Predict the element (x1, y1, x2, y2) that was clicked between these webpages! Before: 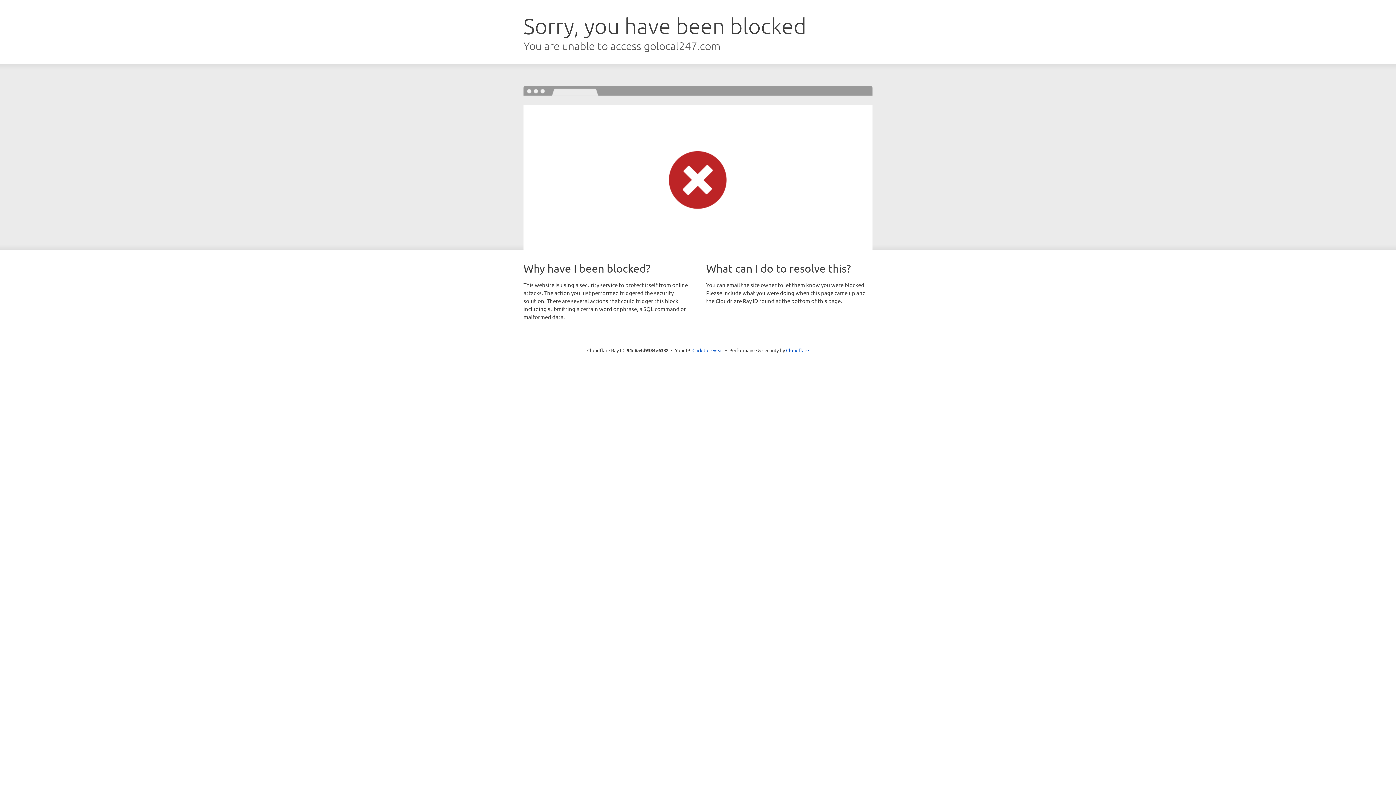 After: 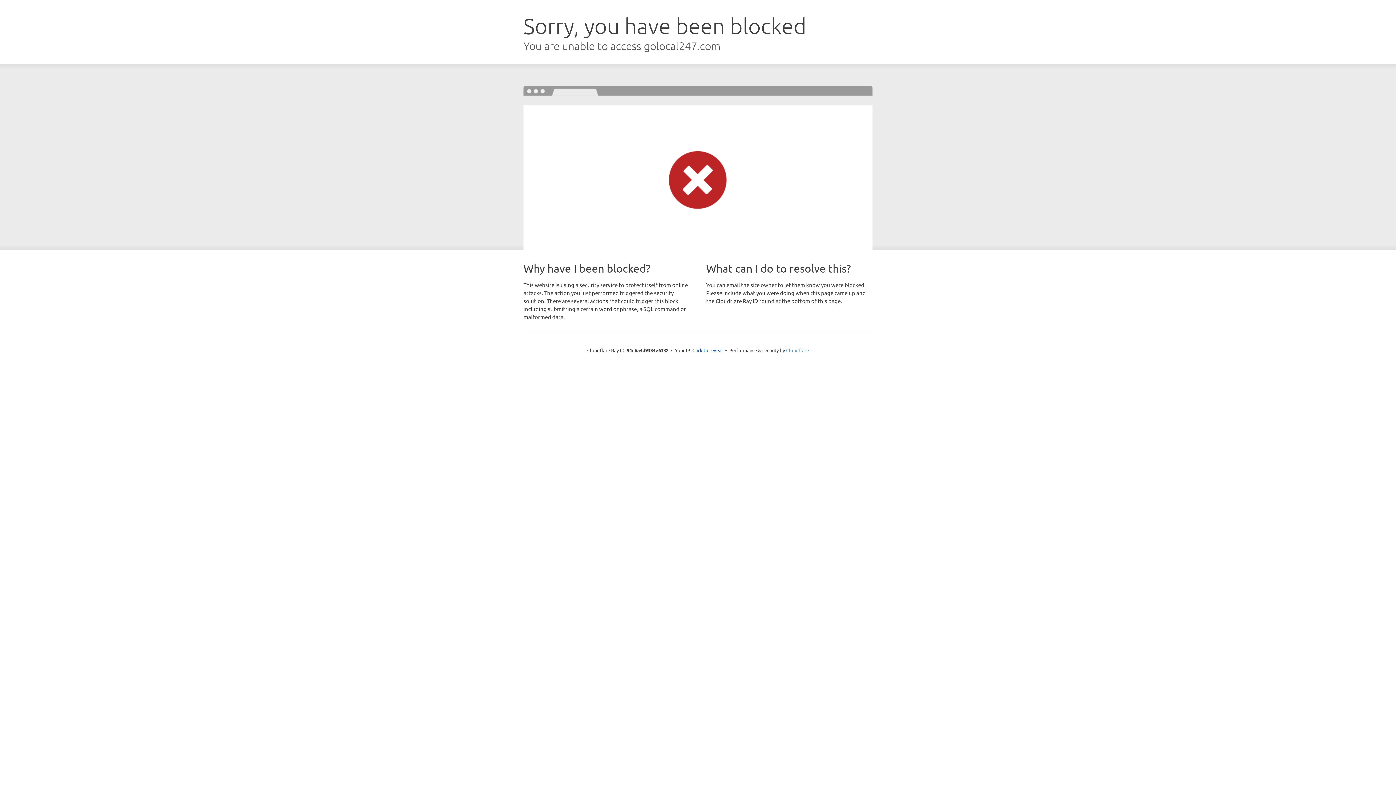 Action: bbox: (786, 347, 809, 353) label: Cloudflare